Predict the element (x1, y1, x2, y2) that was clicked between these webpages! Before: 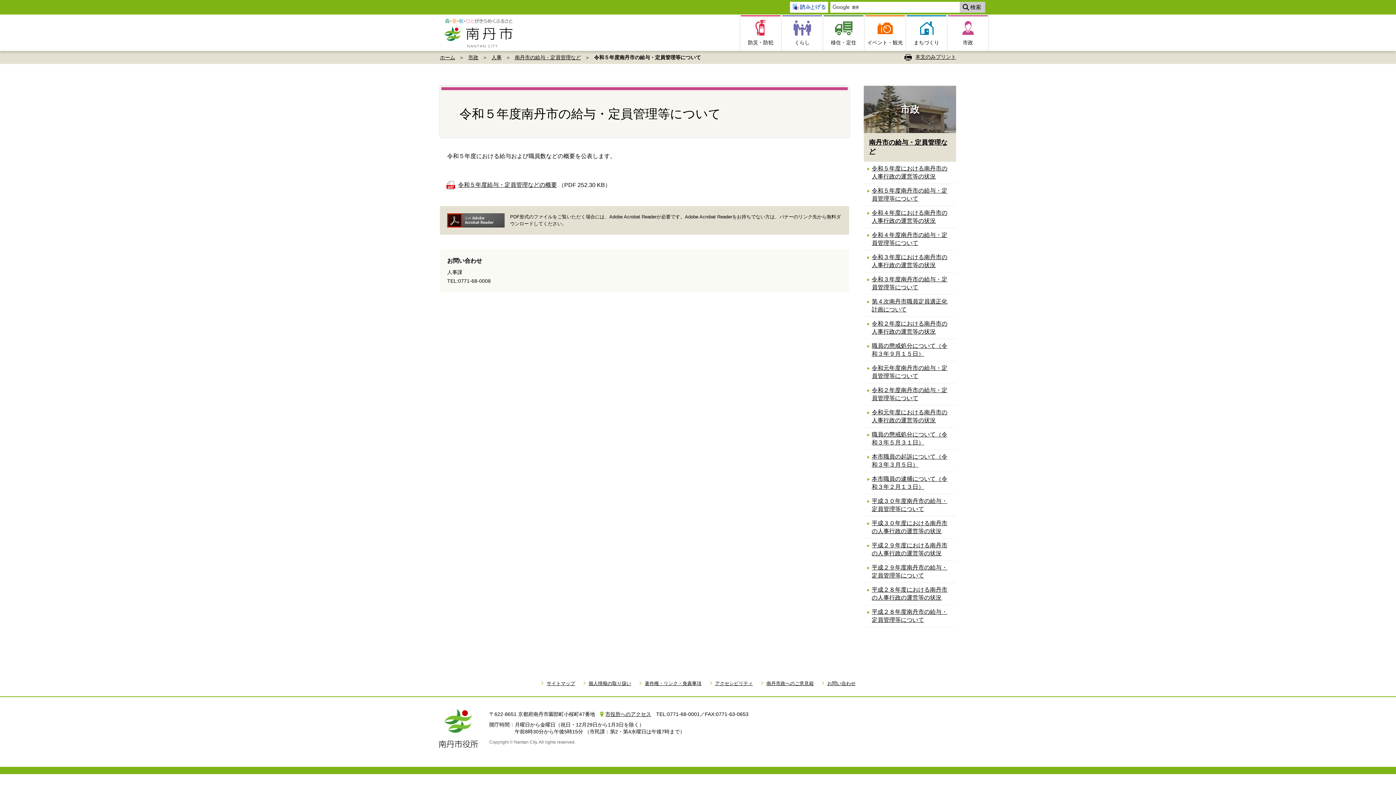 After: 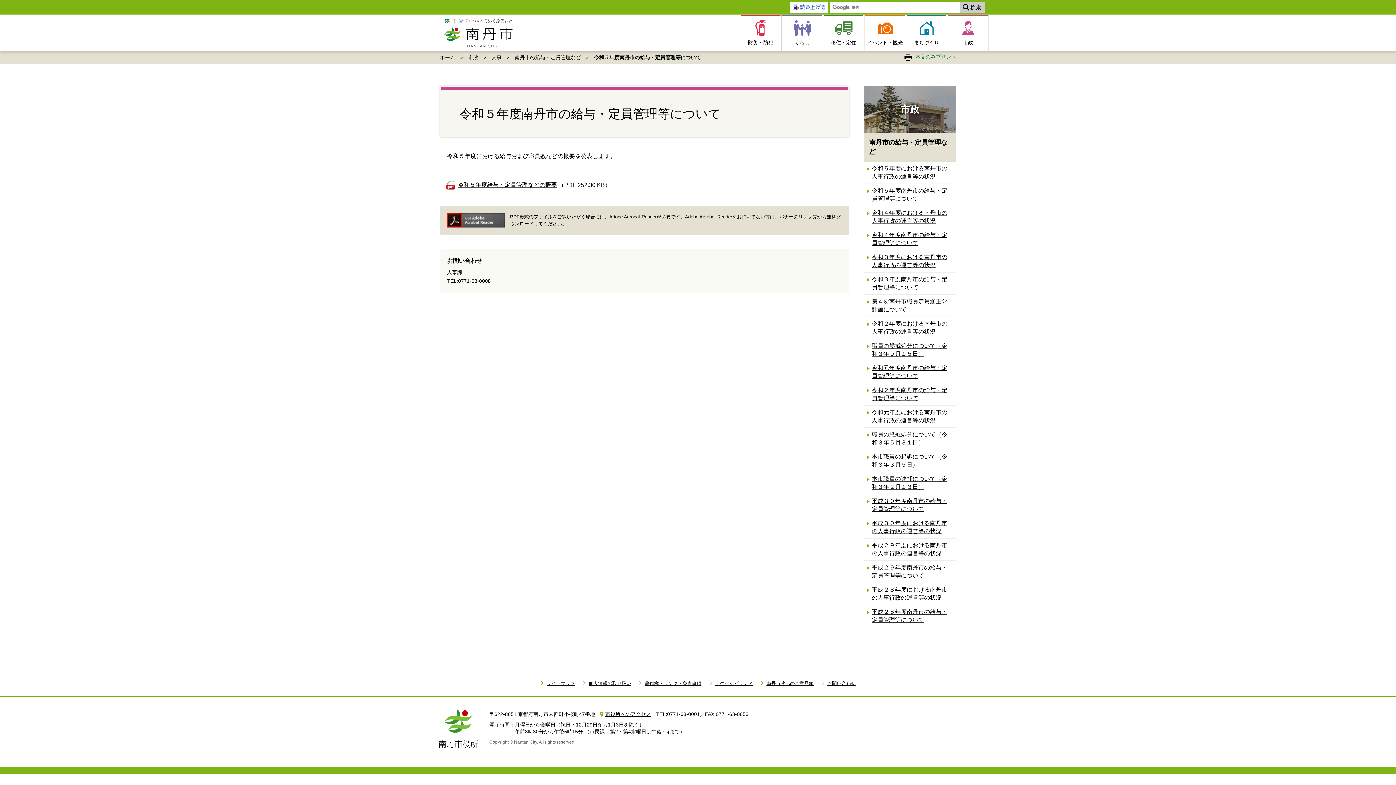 Action: label: 本文のみプリント bbox: (904, 53, 956, 61)